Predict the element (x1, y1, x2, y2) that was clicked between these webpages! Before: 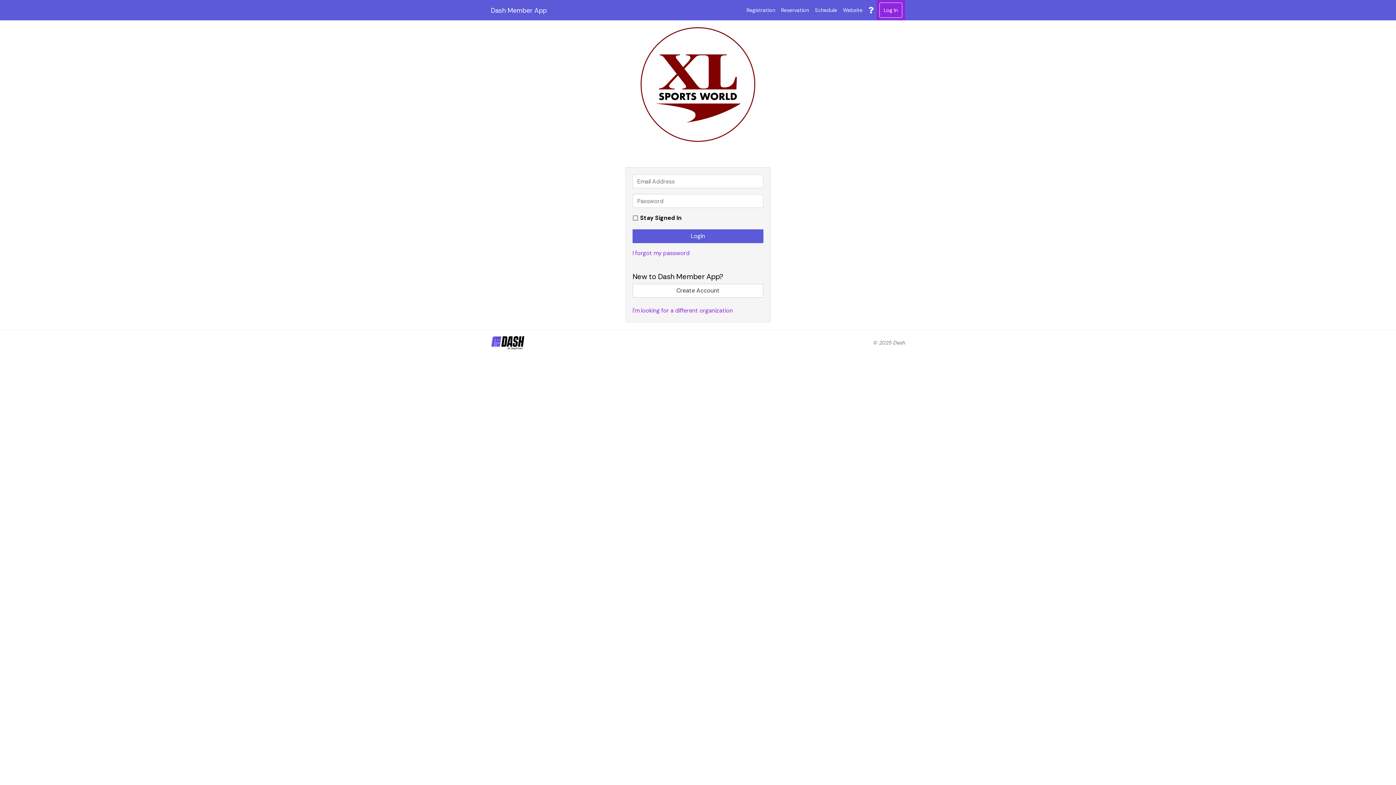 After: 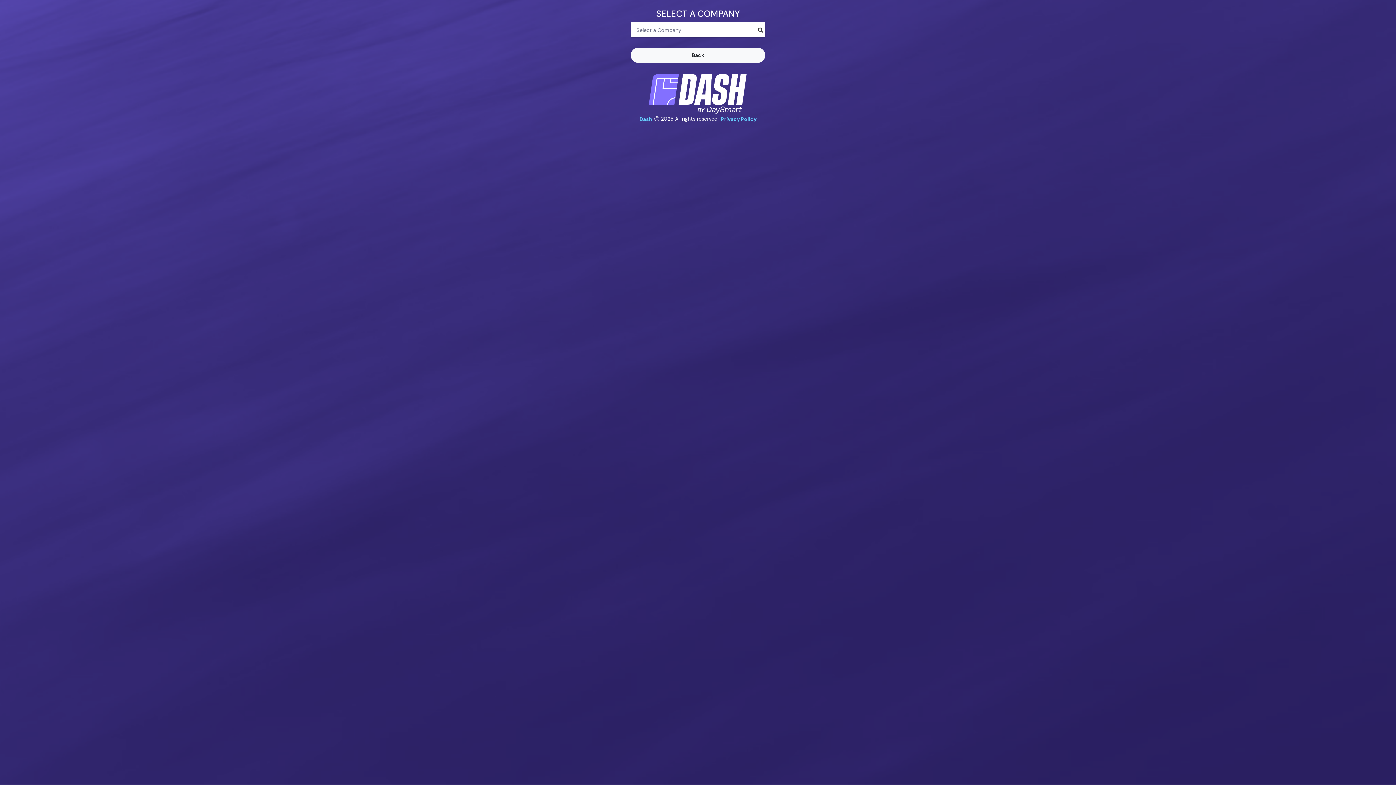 Action: label: I'm looking for a different organization bbox: (632, 306, 733, 314)